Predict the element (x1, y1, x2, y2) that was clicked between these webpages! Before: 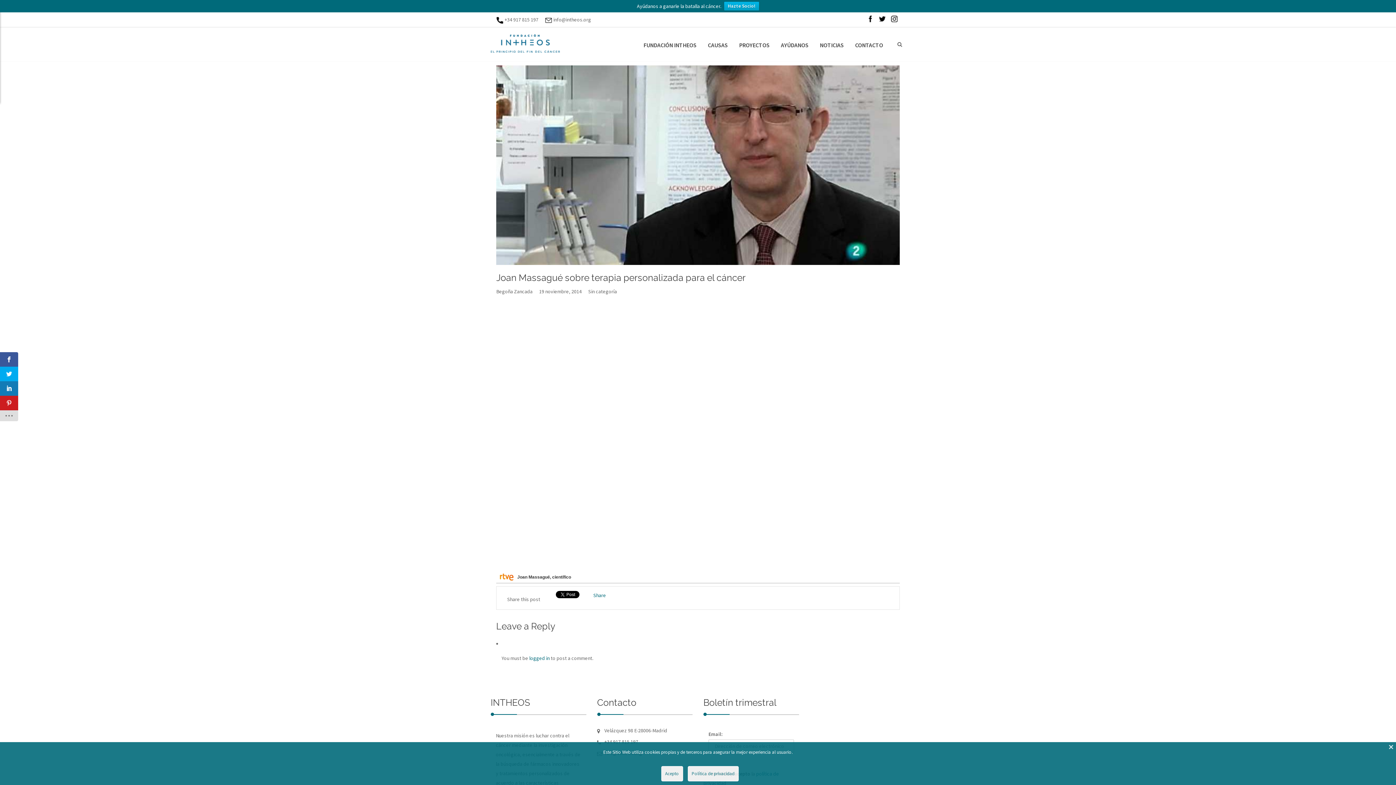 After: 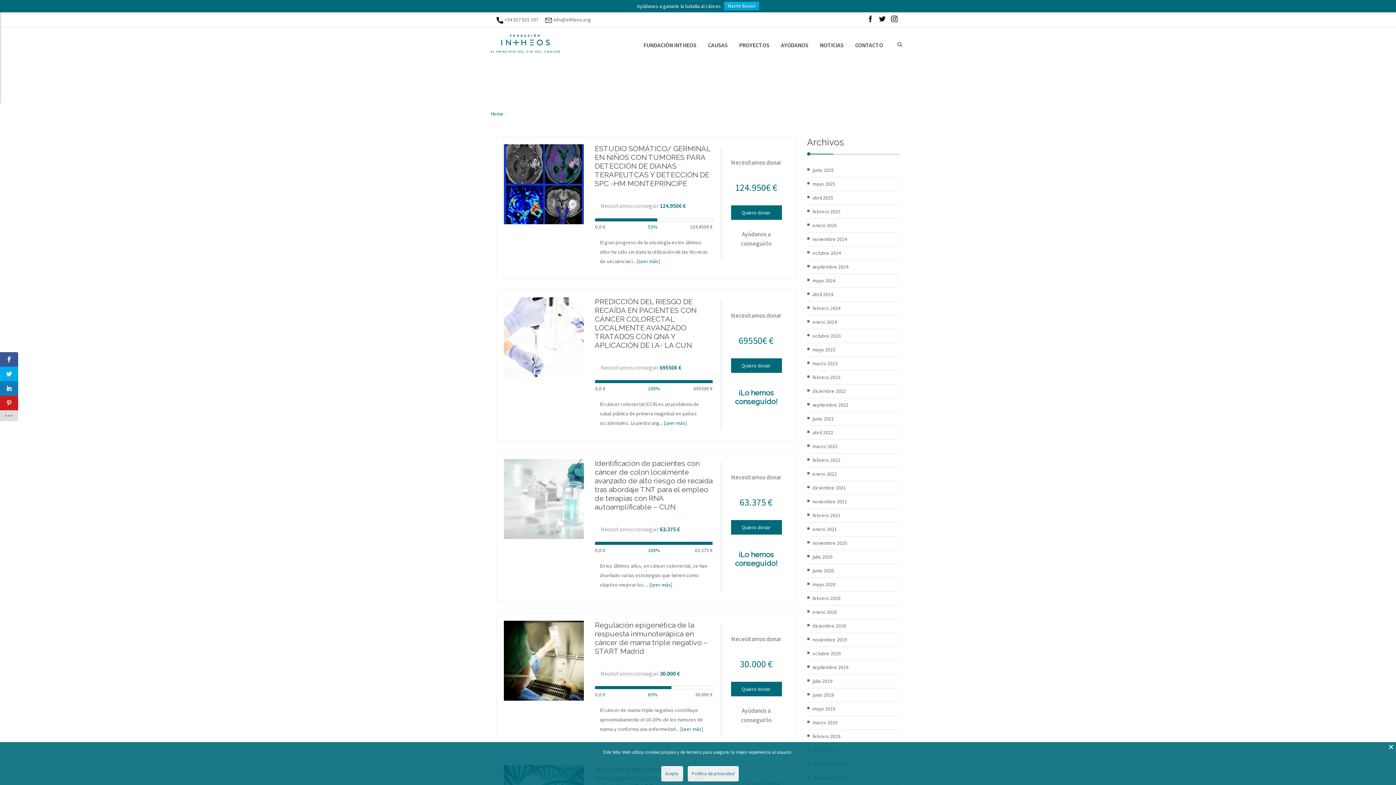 Action: bbox: (733, 36, 775, 61) label: PROYECTOS